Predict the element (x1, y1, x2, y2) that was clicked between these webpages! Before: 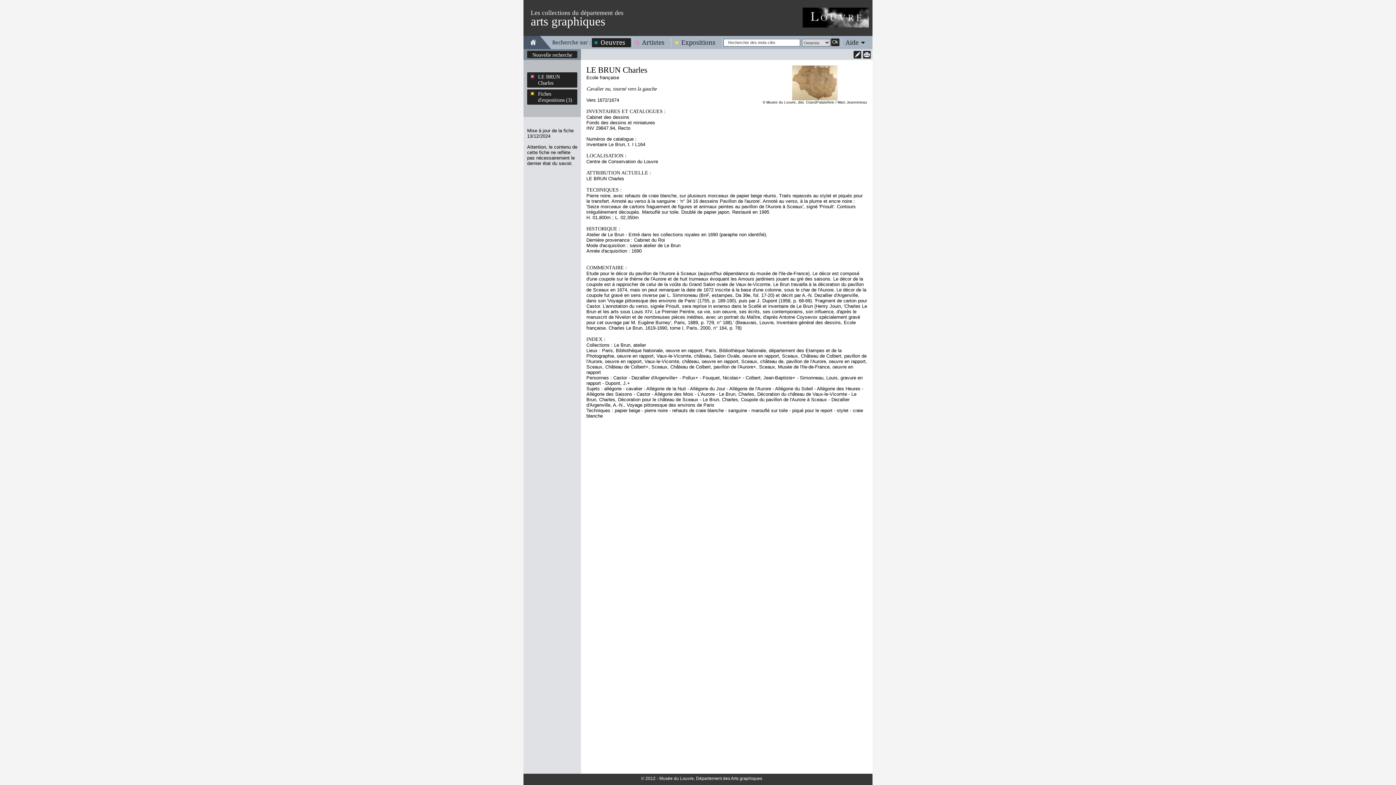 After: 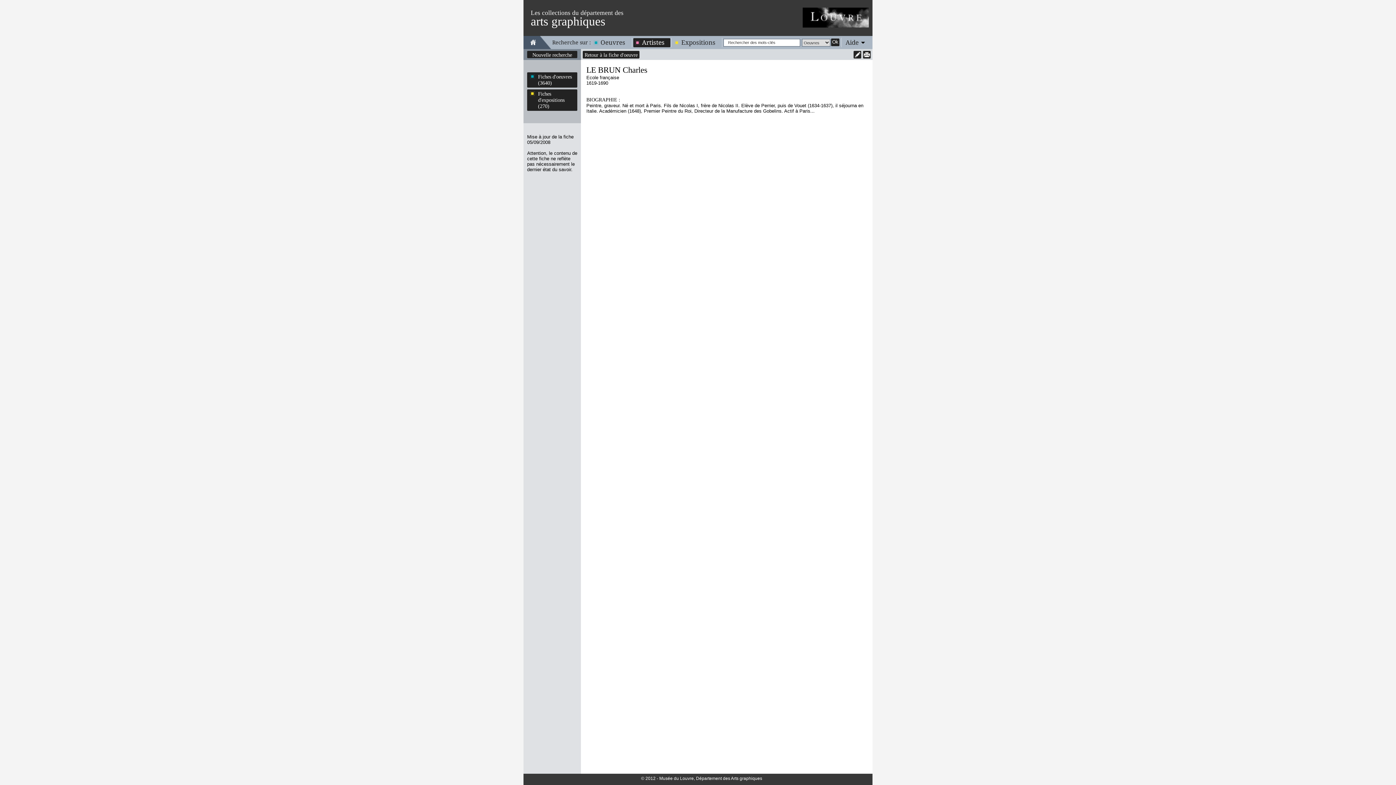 Action: bbox: (586, 65, 647, 74) label: LE BRUN Charles